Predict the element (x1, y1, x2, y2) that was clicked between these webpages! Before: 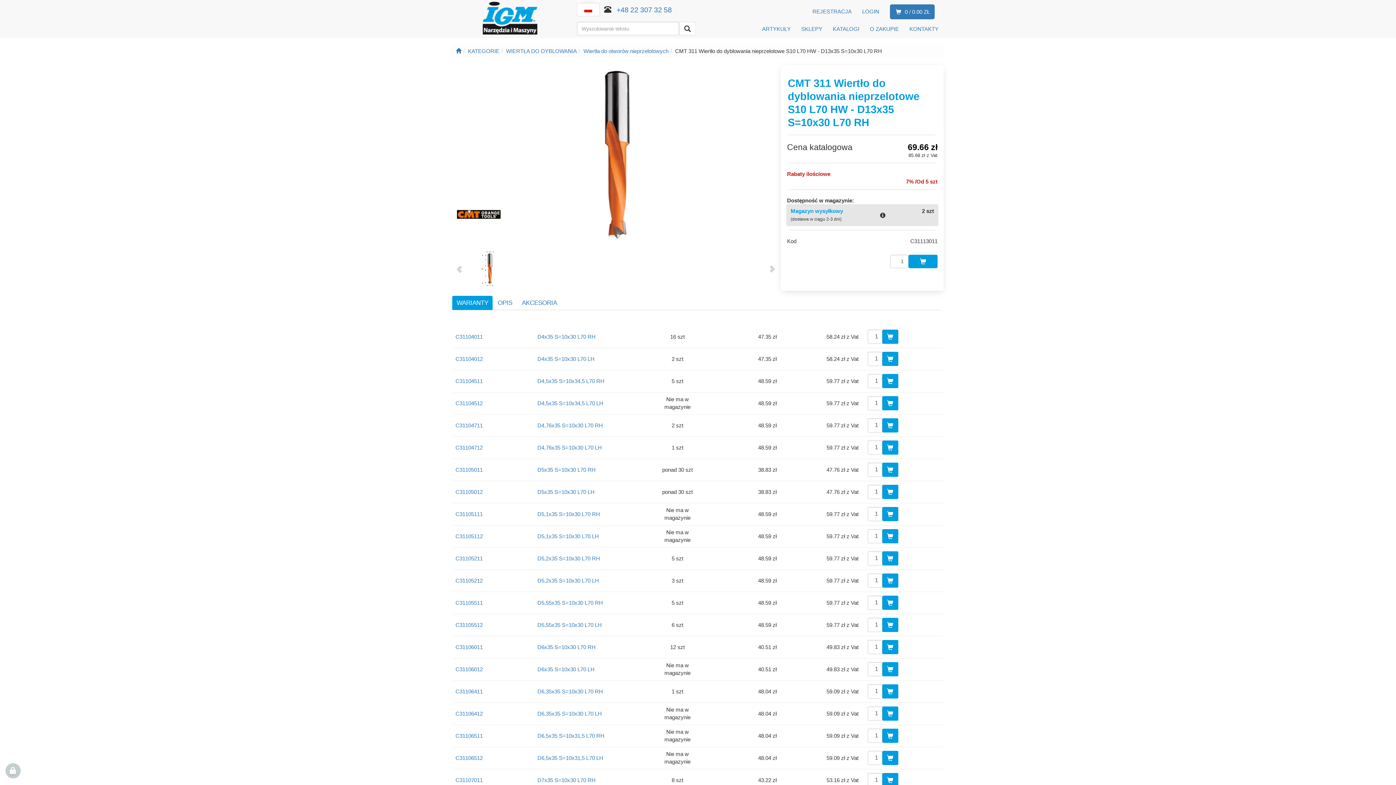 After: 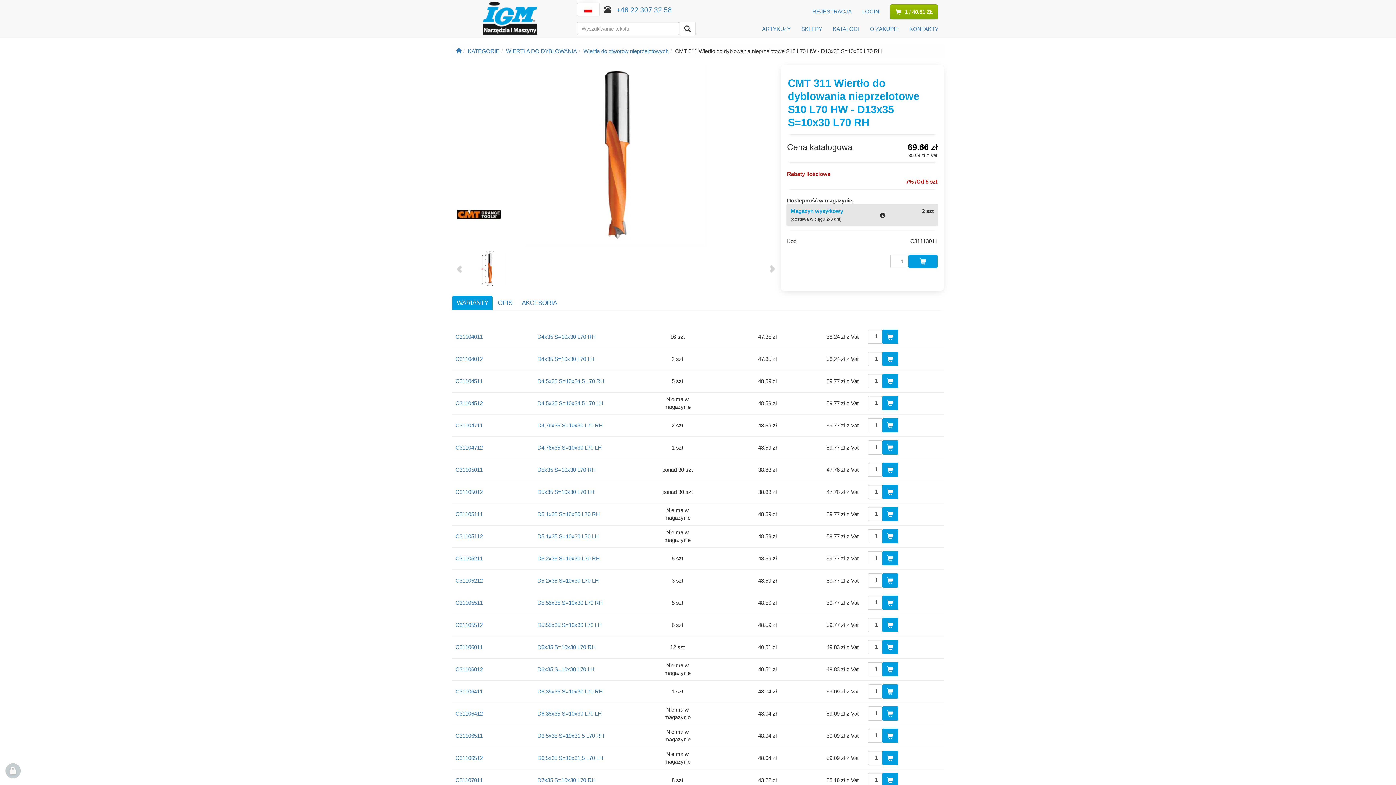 Action: bbox: (882, 662, 898, 676)